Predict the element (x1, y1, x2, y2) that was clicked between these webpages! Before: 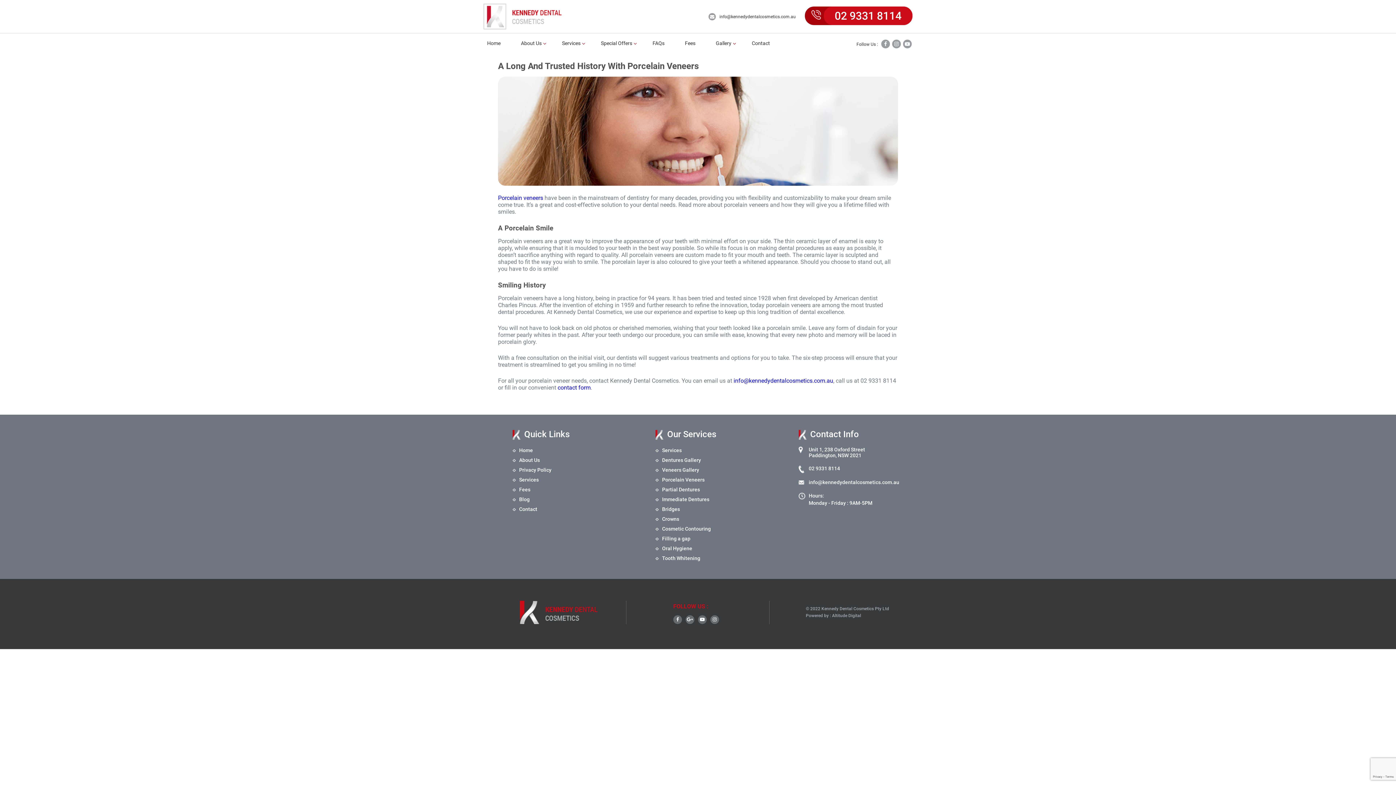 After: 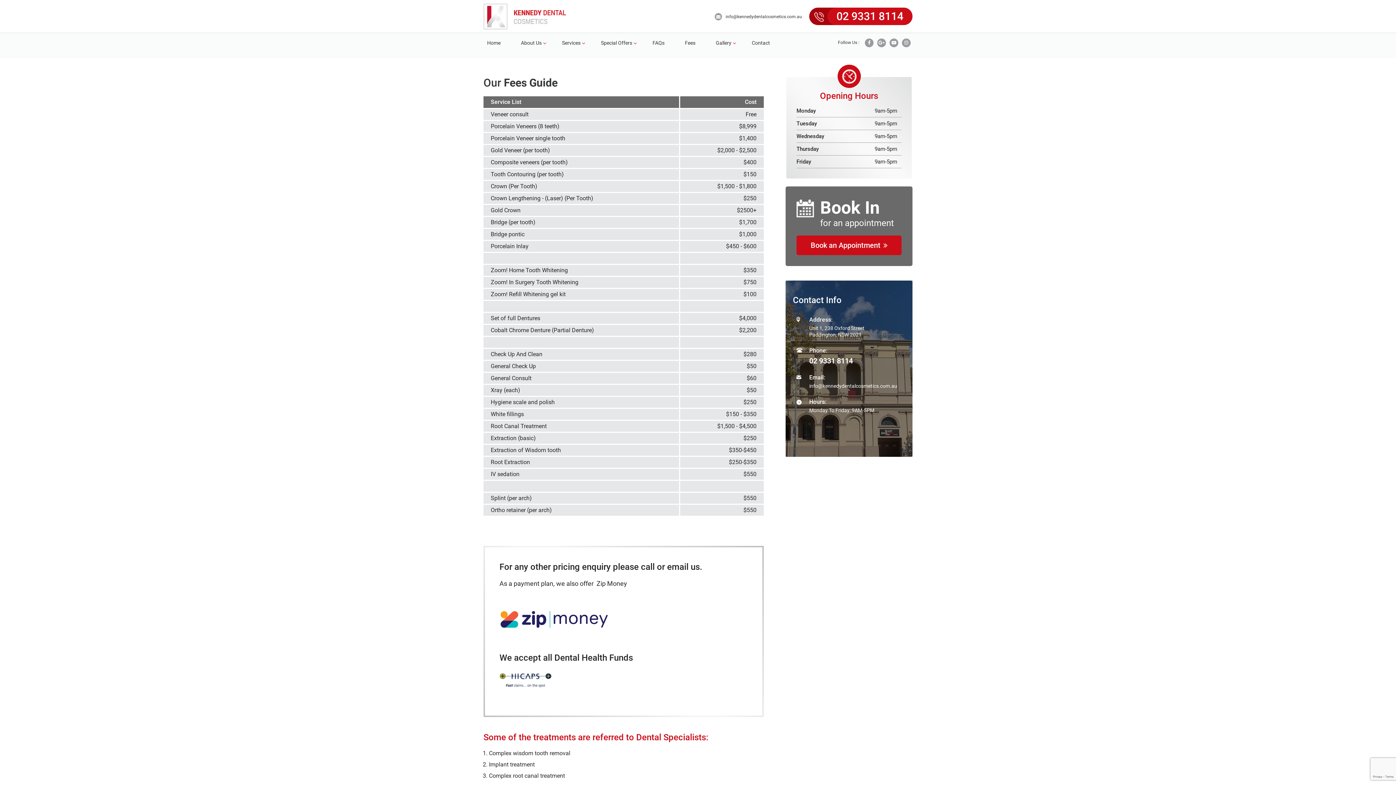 Action: label: Fees bbox: (519, 486, 530, 492)